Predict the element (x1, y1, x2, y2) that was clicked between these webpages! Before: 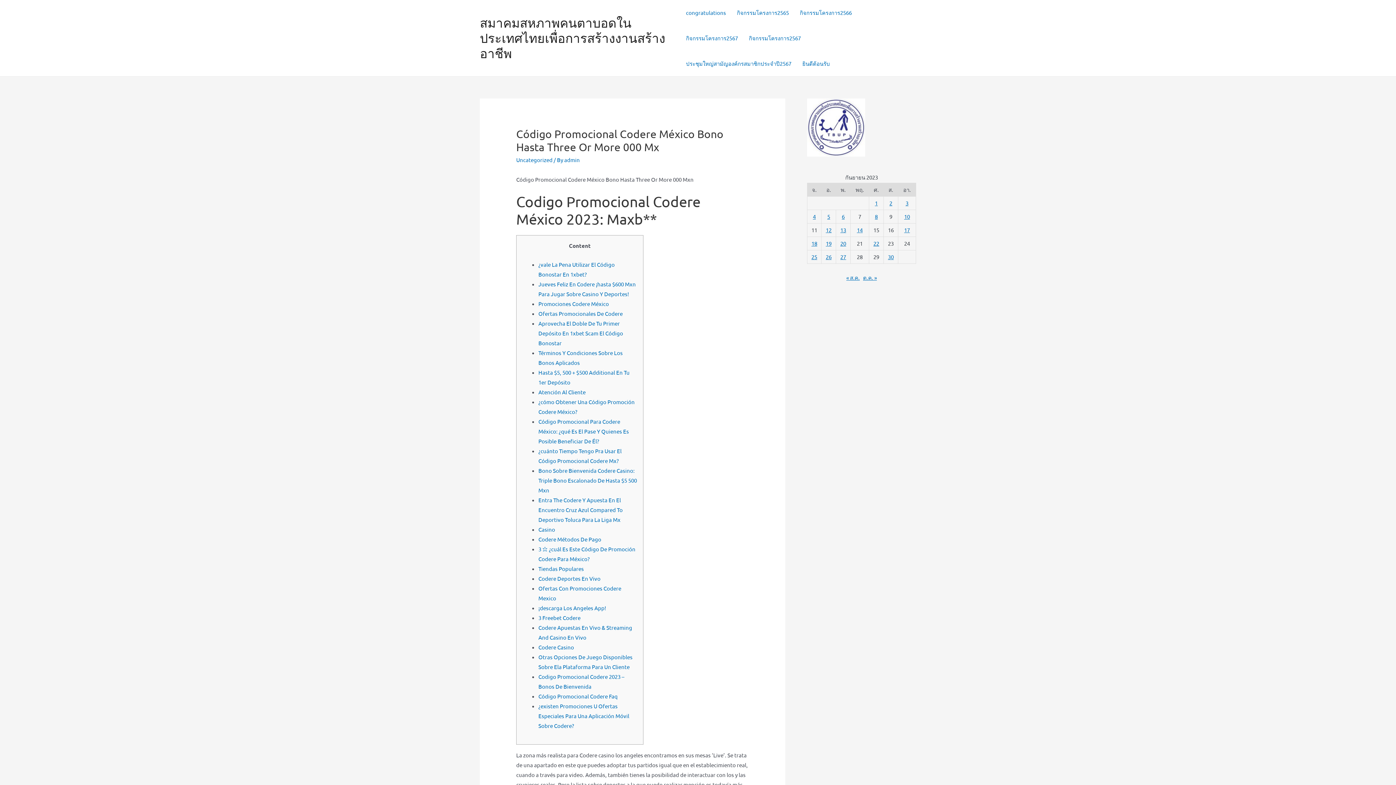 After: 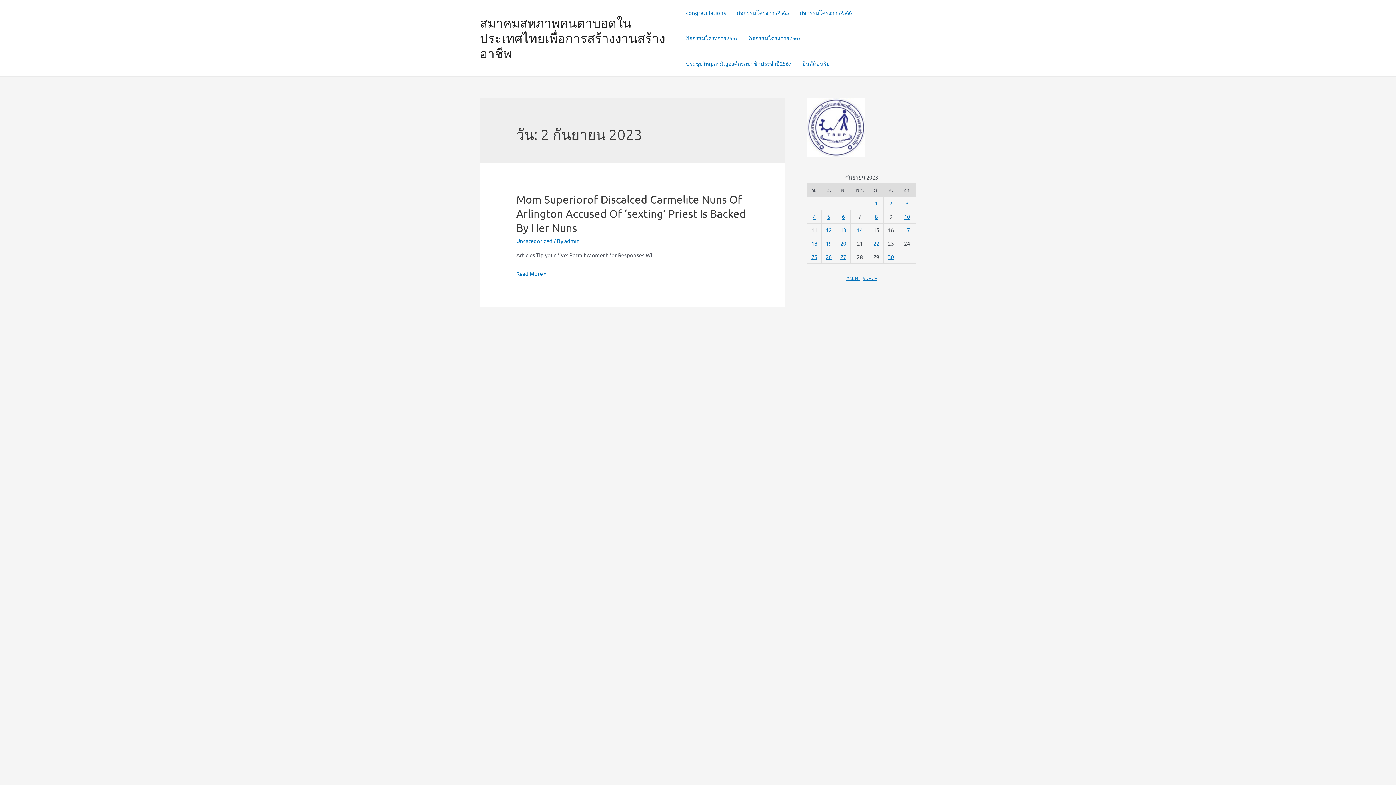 Action: label: เผยแพร่เรื่องแล้วบน 2 September 2023 bbox: (889, 199, 892, 206)